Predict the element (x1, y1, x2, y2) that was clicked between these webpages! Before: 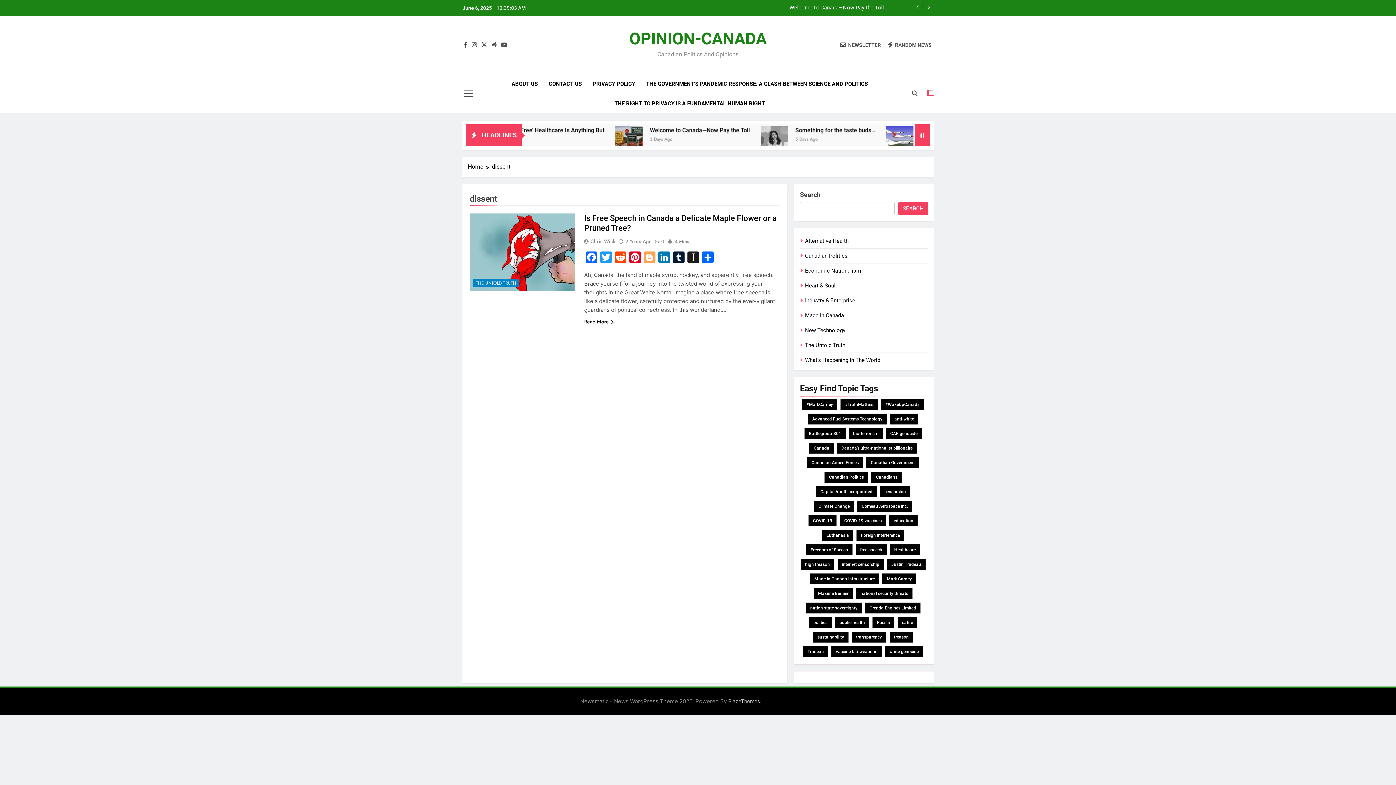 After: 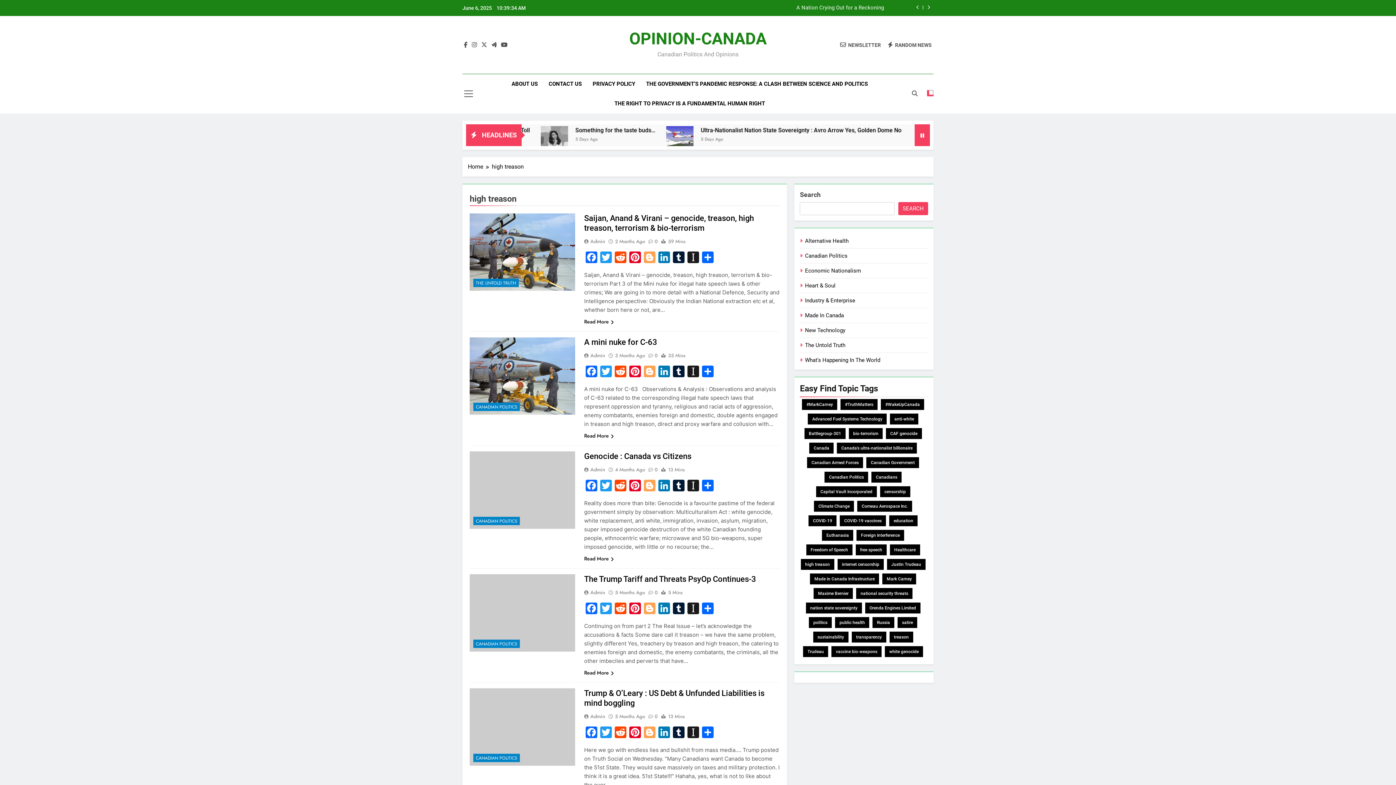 Action: bbox: (800, 559, 834, 570) label: high treason (8 items)